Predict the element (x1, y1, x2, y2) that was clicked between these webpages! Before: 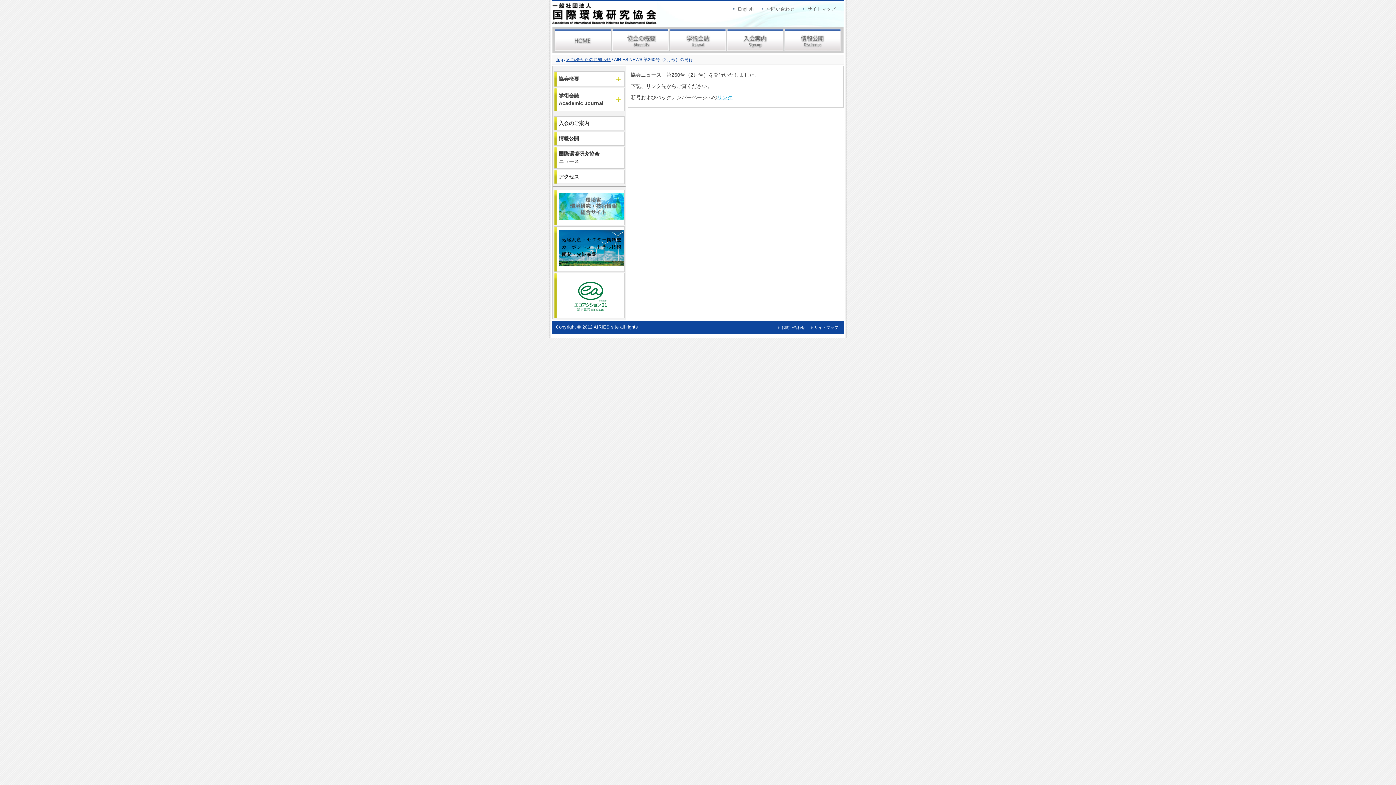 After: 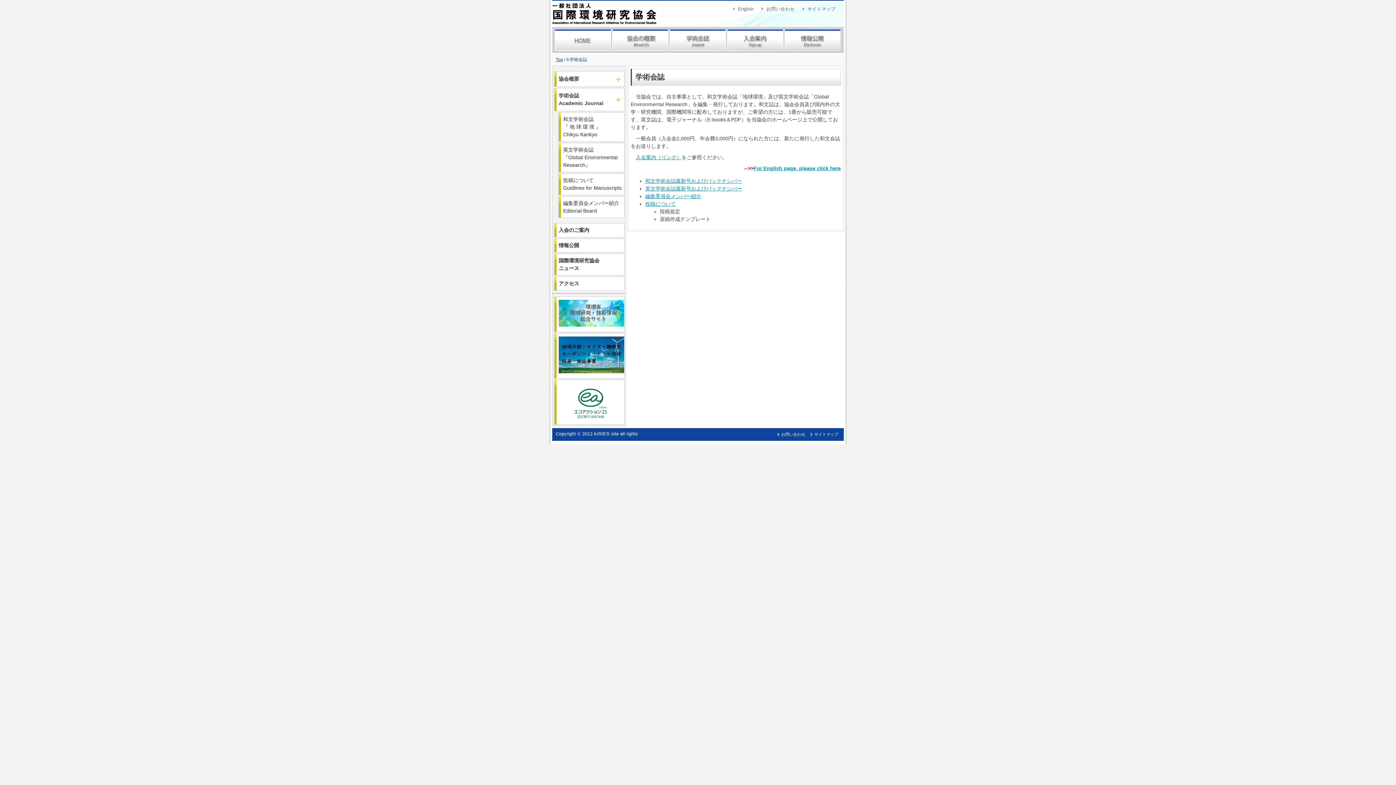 Action: label: 学術会誌 bbox: (669, 29, 726, 50)